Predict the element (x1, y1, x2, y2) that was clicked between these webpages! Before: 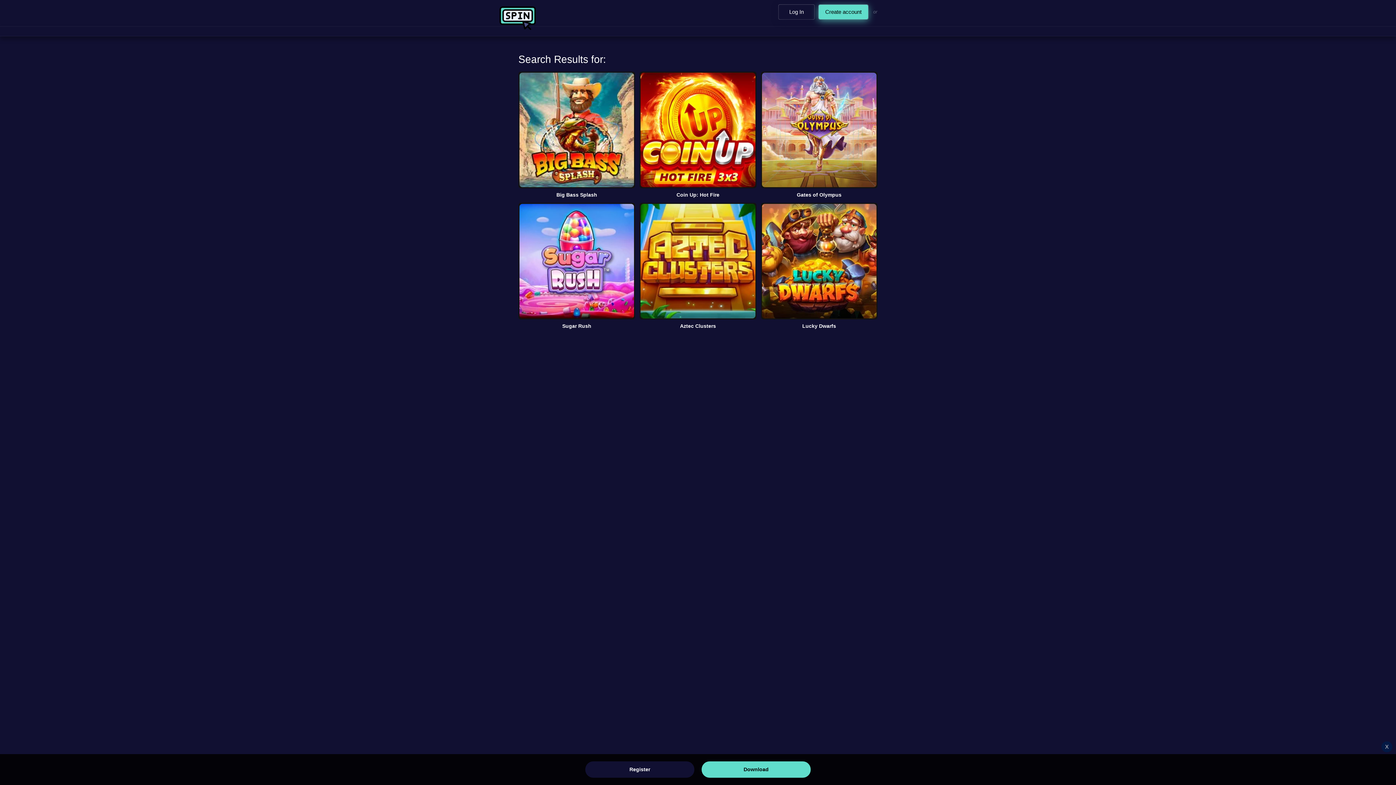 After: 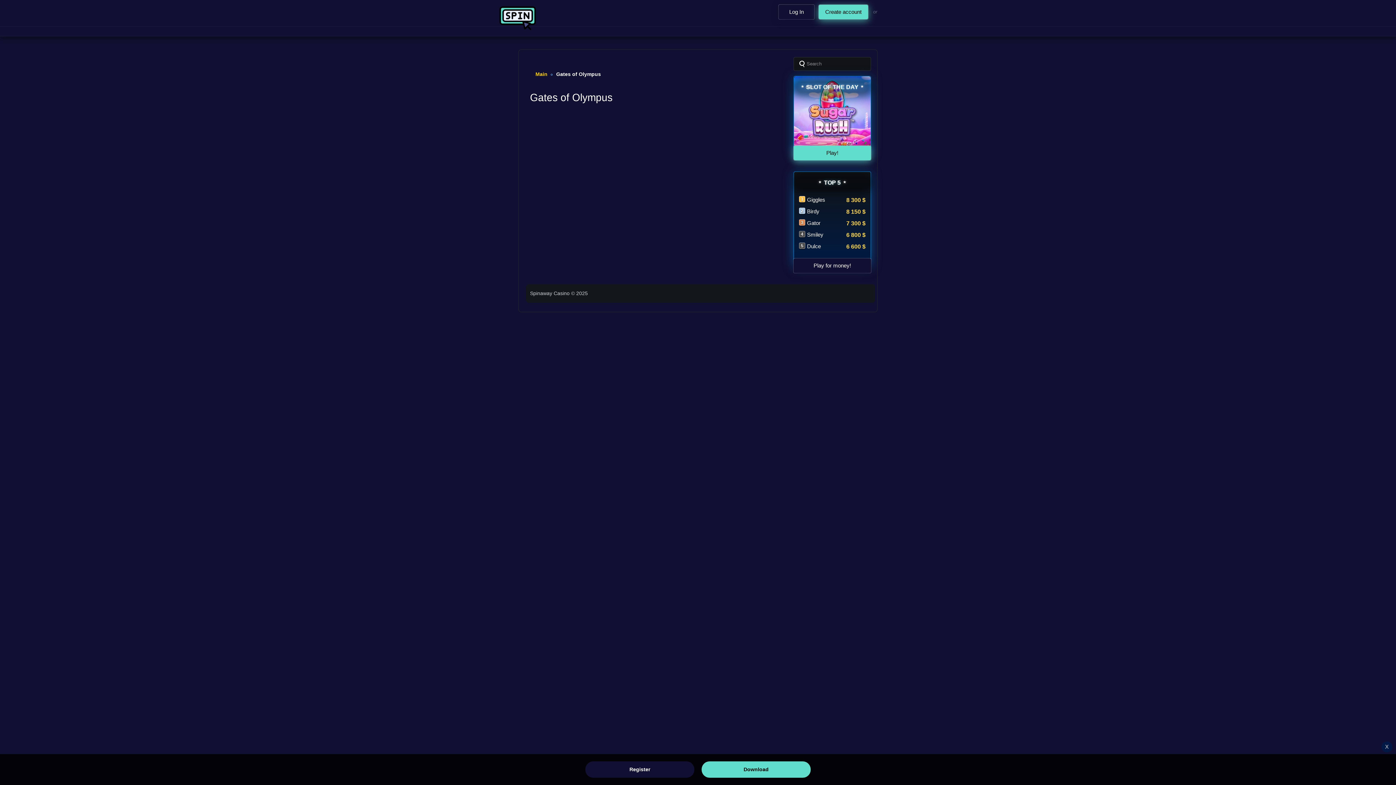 Action: bbox: (760, 192, 877, 198) label: Gates of Olympus